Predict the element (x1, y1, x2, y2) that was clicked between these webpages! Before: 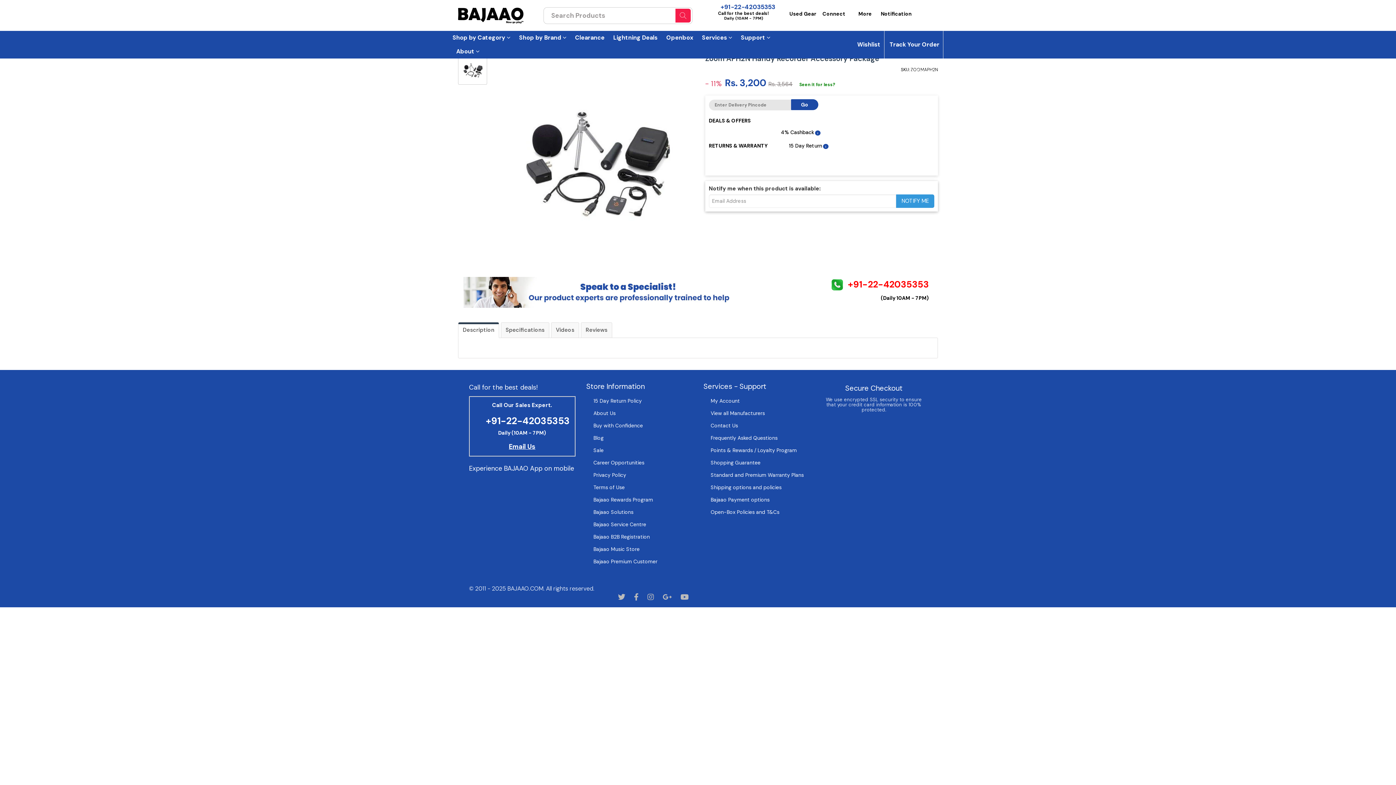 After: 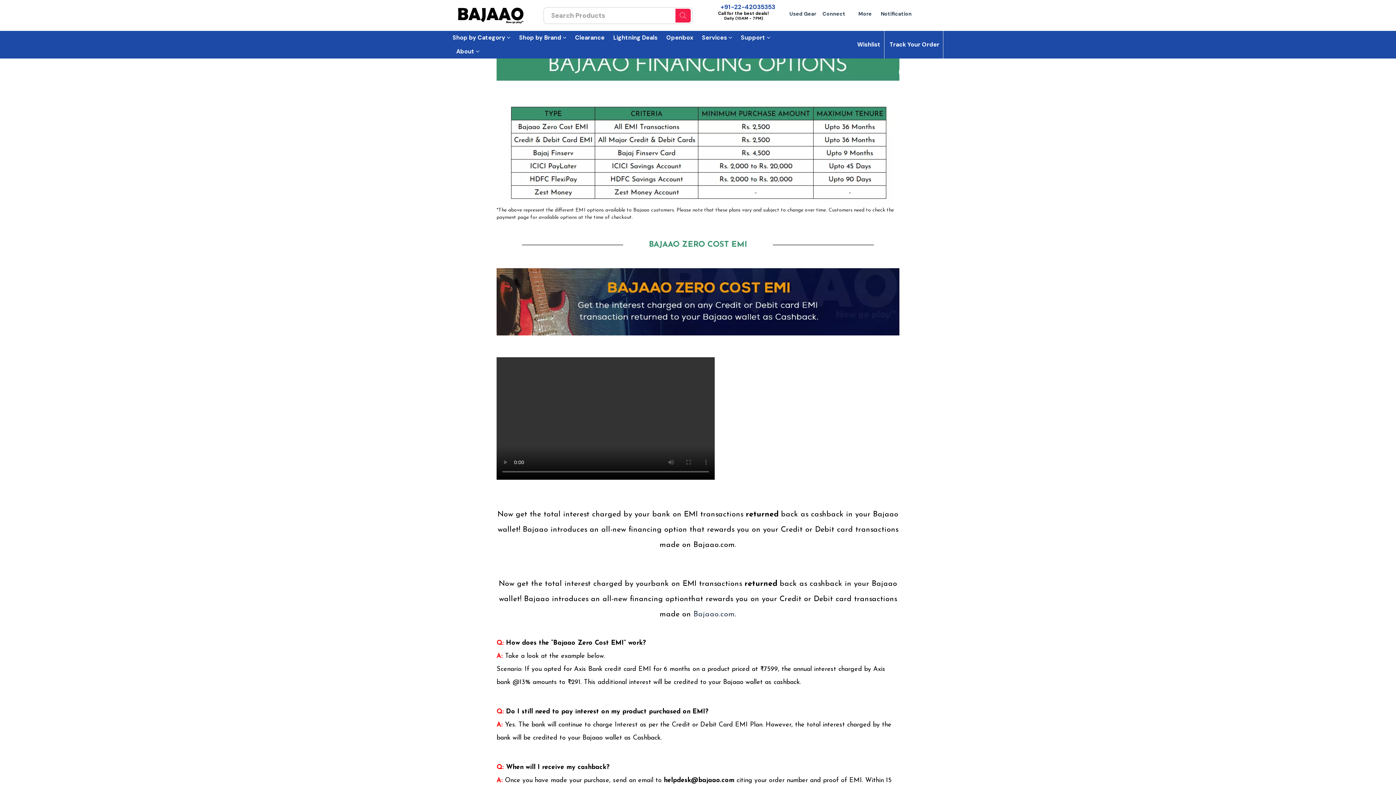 Action: bbox: (710, 496, 769, 503) label: Bajaao Payment options